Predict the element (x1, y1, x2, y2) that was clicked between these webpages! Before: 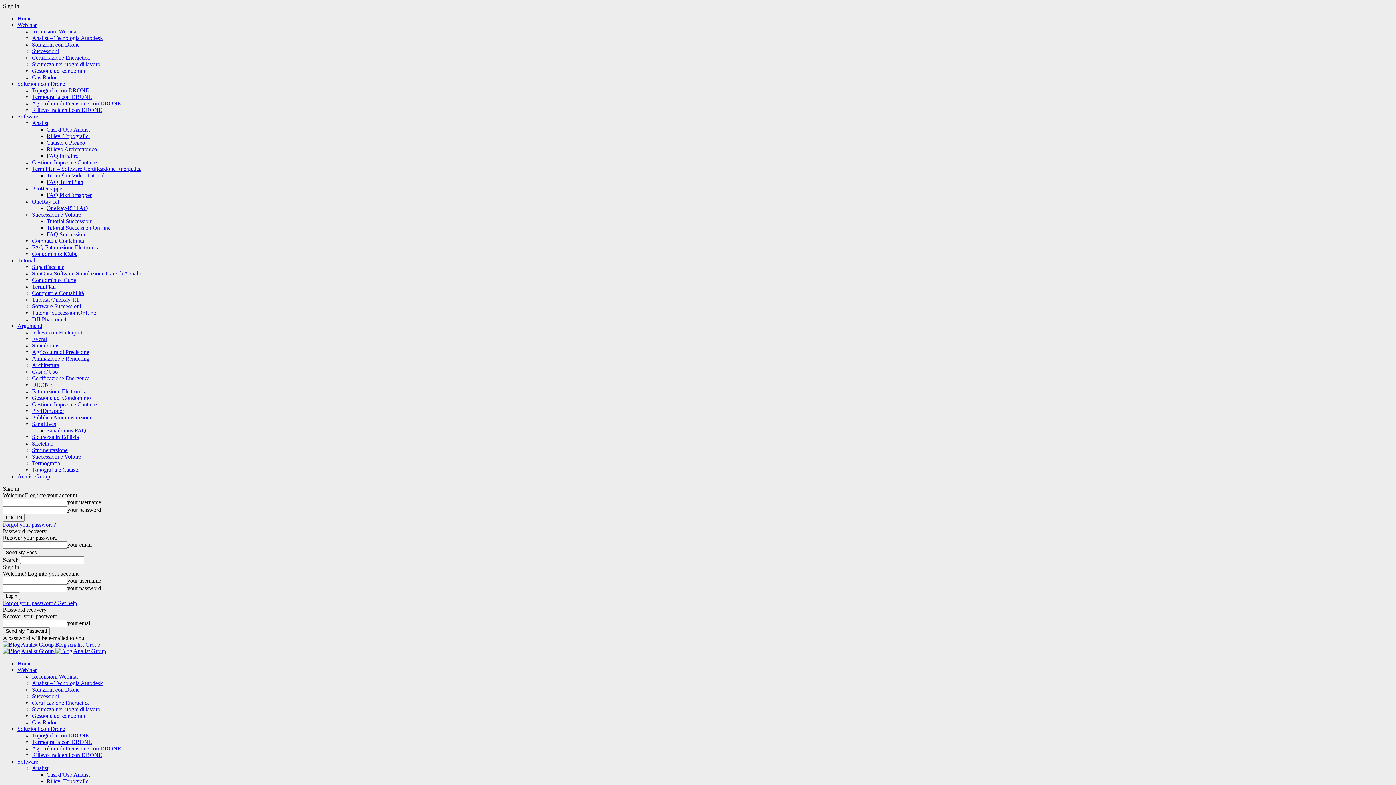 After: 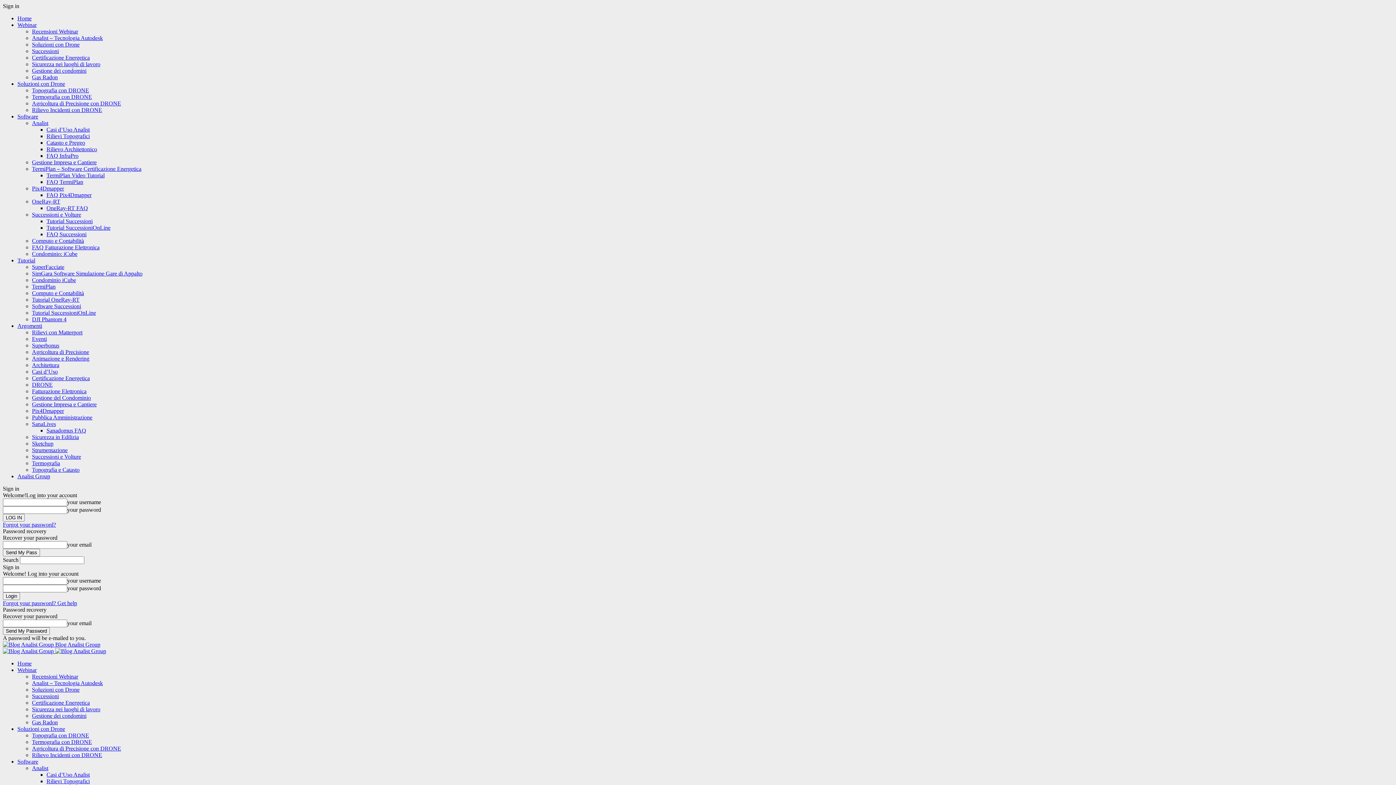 Action: label: Condominio: iCube bbox: (32, 250, 77, 257)